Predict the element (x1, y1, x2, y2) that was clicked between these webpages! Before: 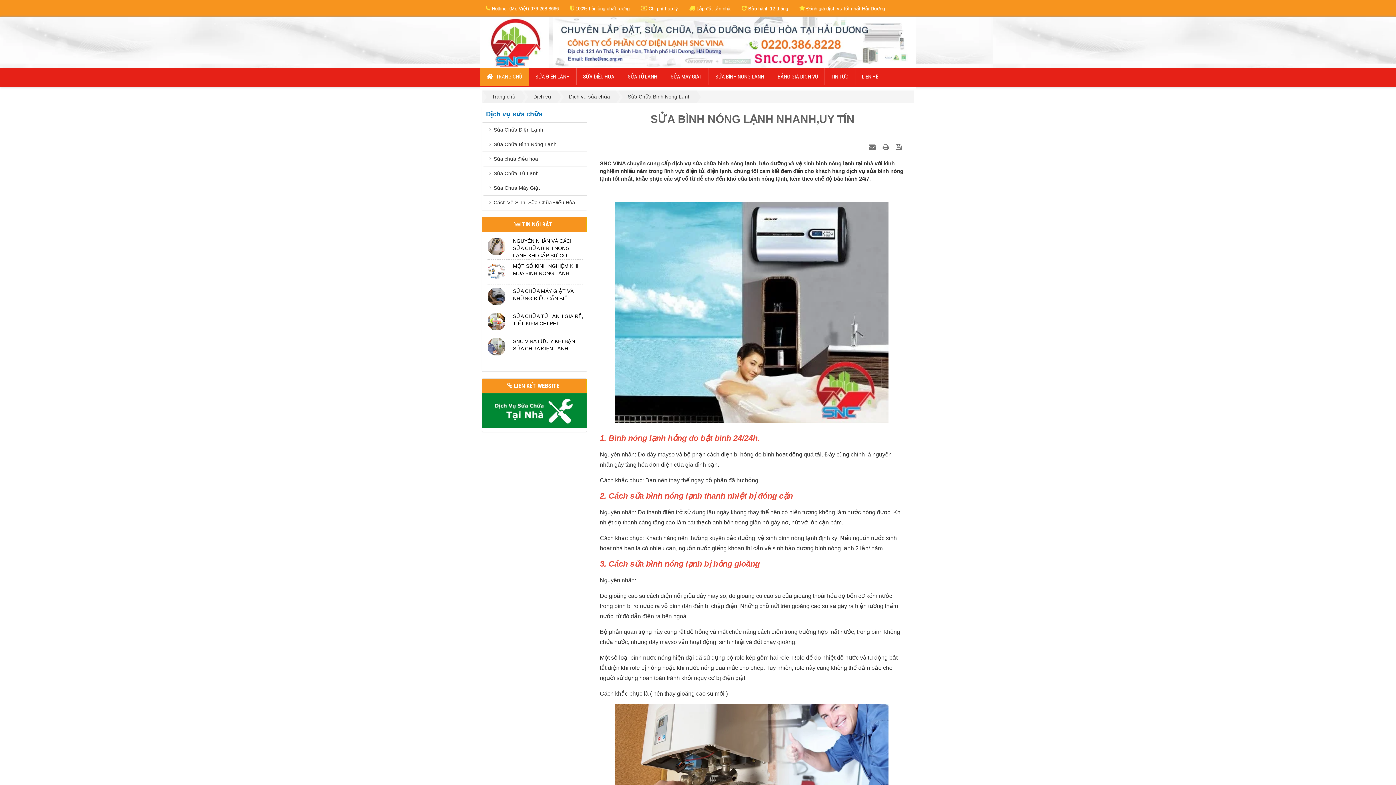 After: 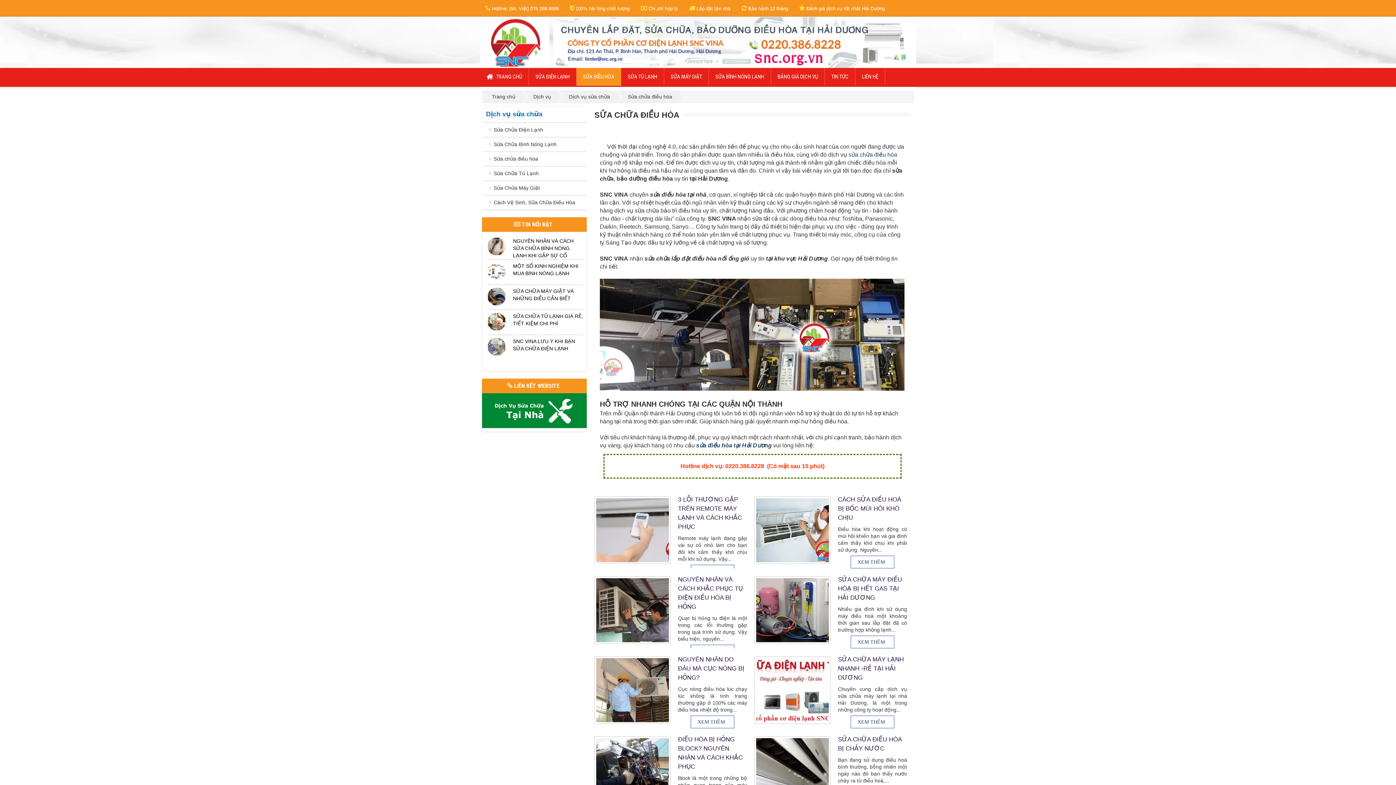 Action: label: Sửa chữa điều hòa bbox: (482, 151, 586, 166)